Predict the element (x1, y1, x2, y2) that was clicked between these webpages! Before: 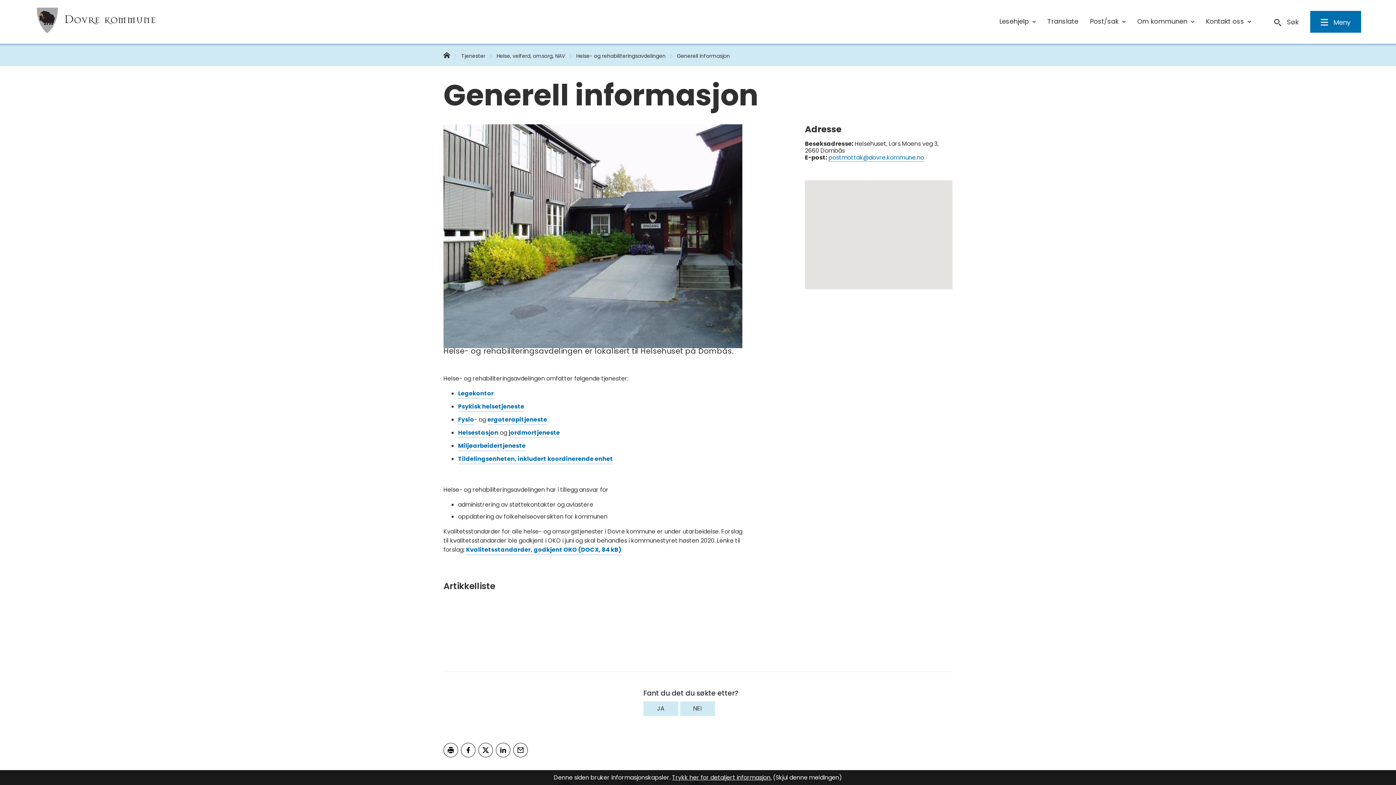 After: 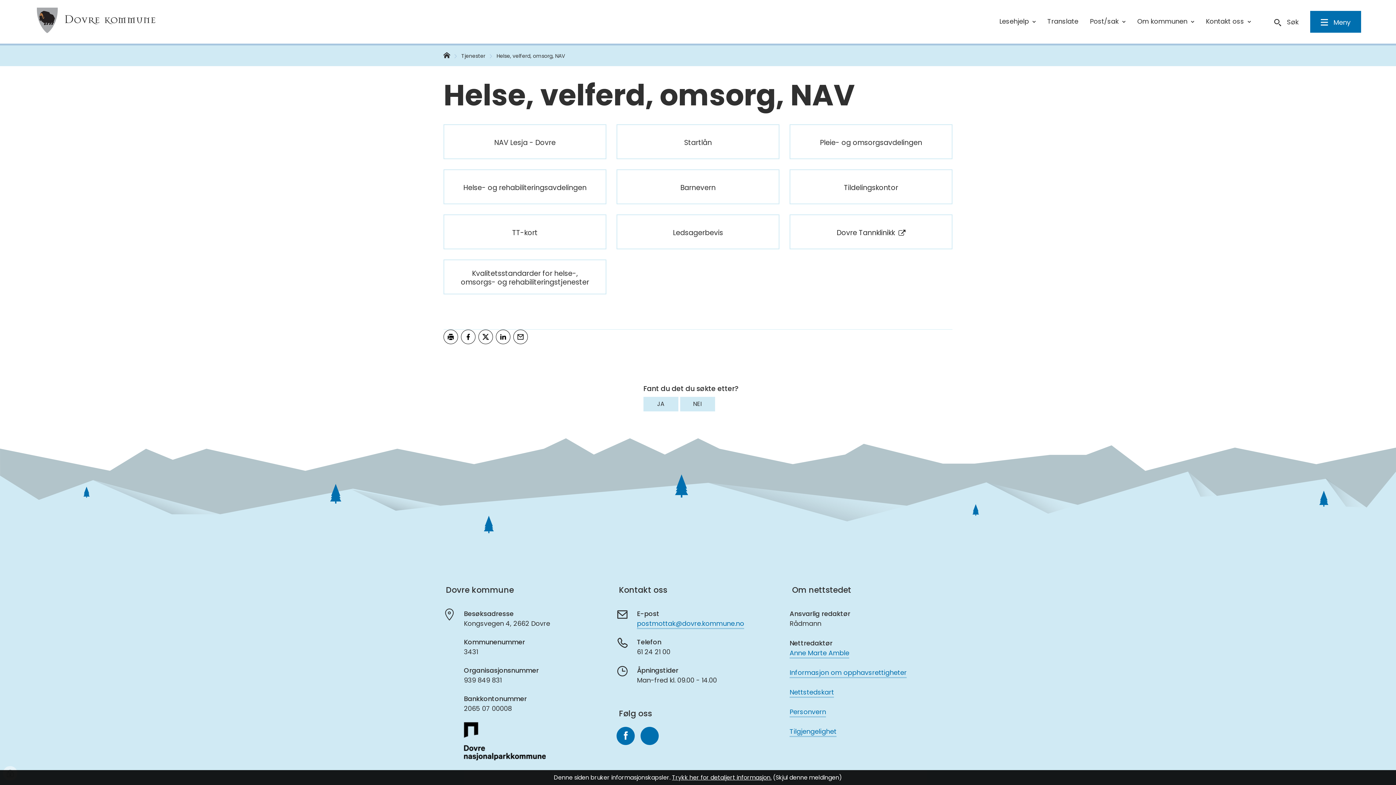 Action: bbox: (496, 52, 565, 60) label: Helse, velferd, omsorg, NAV